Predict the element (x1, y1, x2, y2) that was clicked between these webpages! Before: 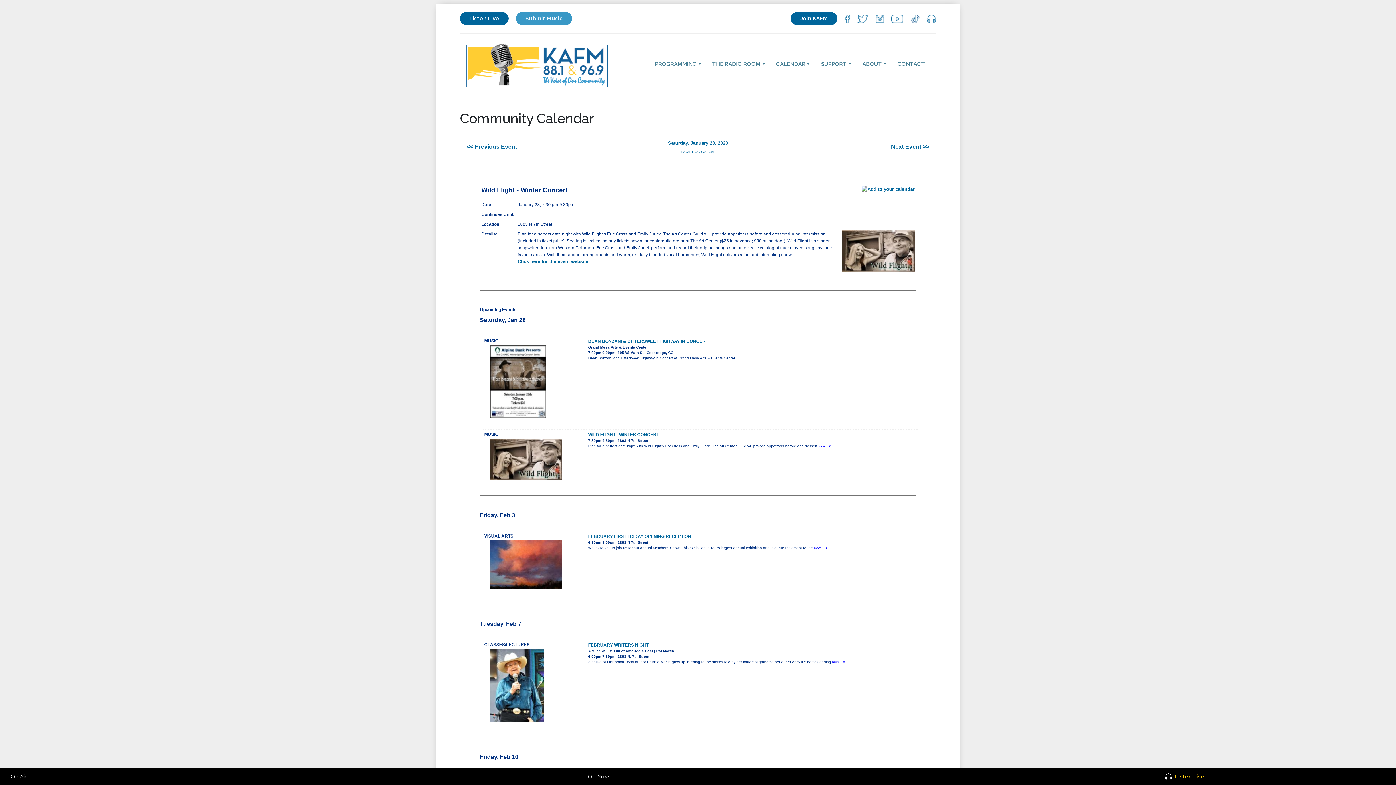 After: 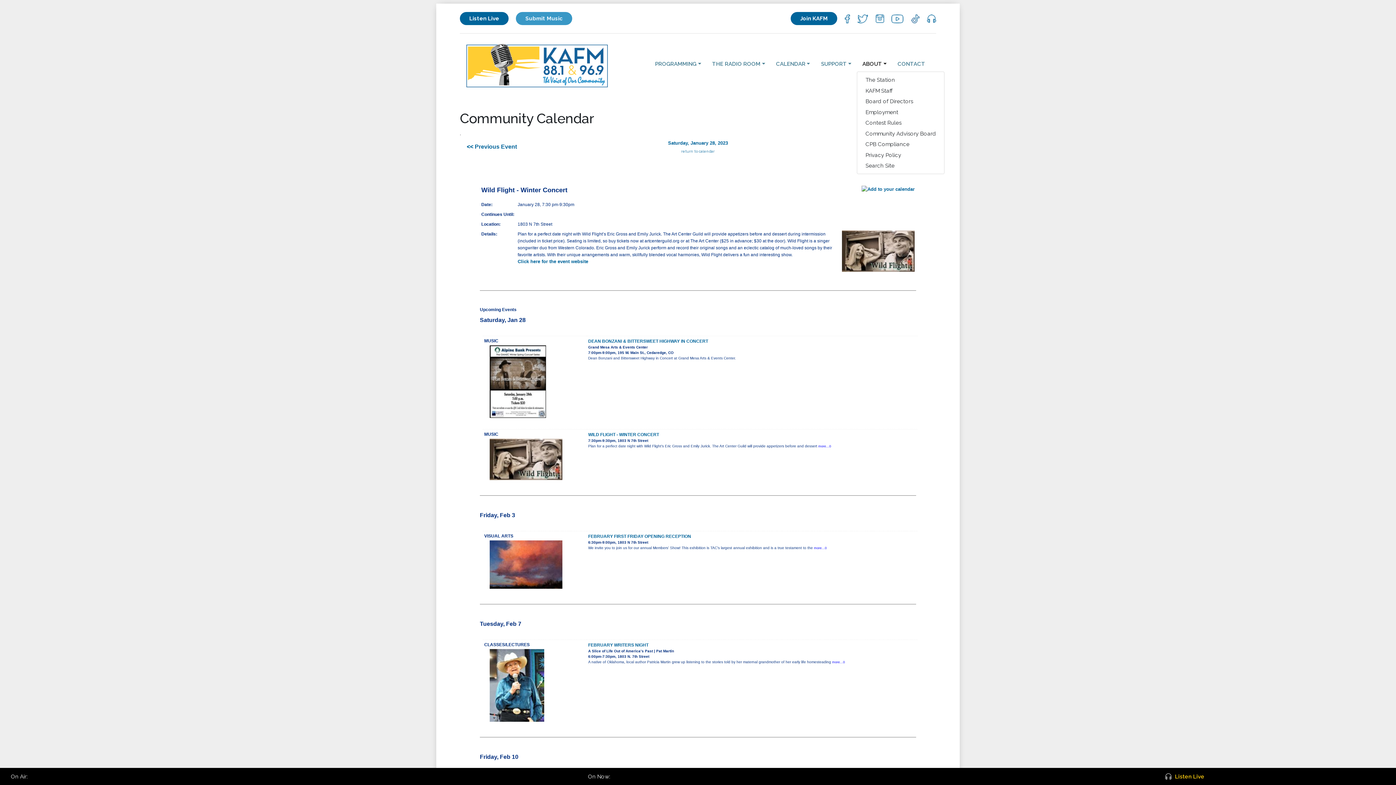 Action: bbox: (857, 57, 892, 70) label: ABOUT